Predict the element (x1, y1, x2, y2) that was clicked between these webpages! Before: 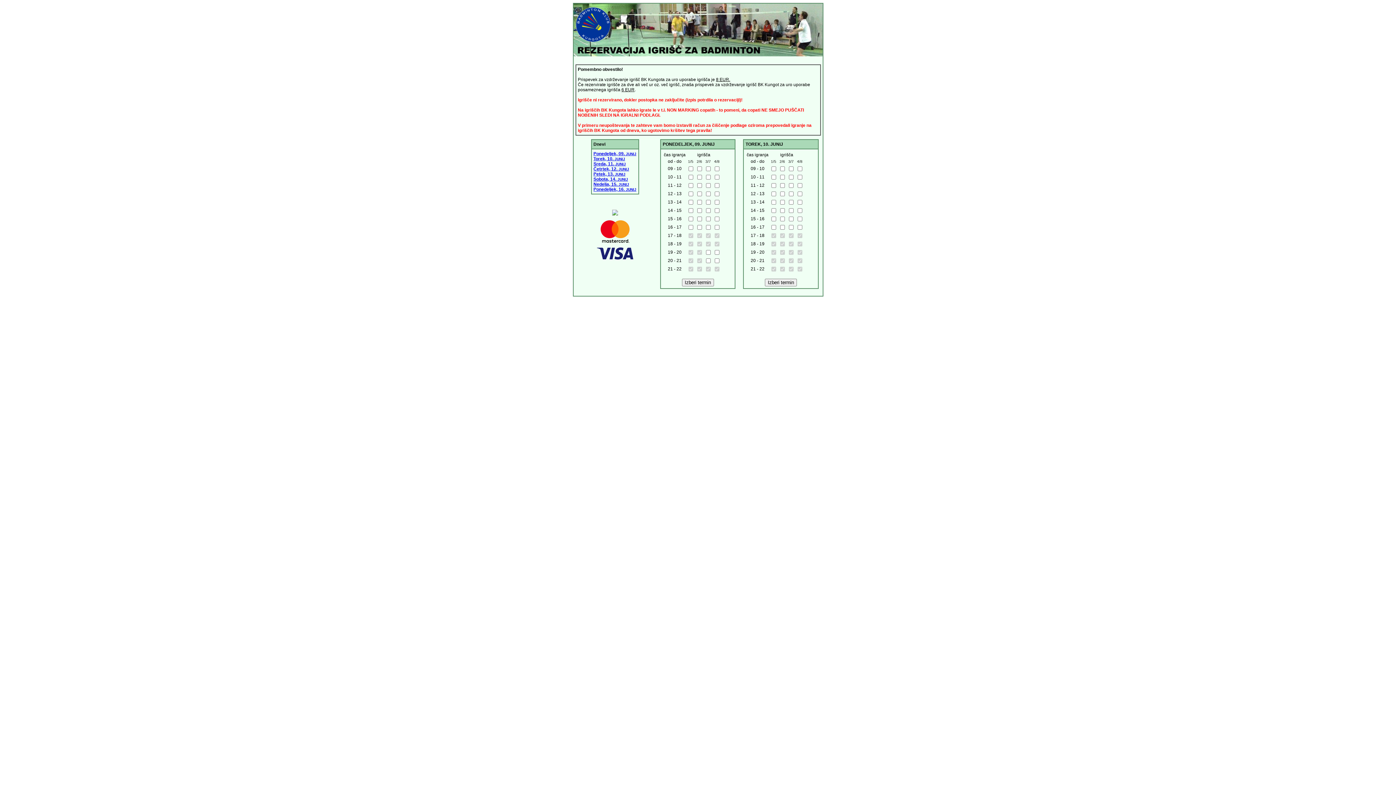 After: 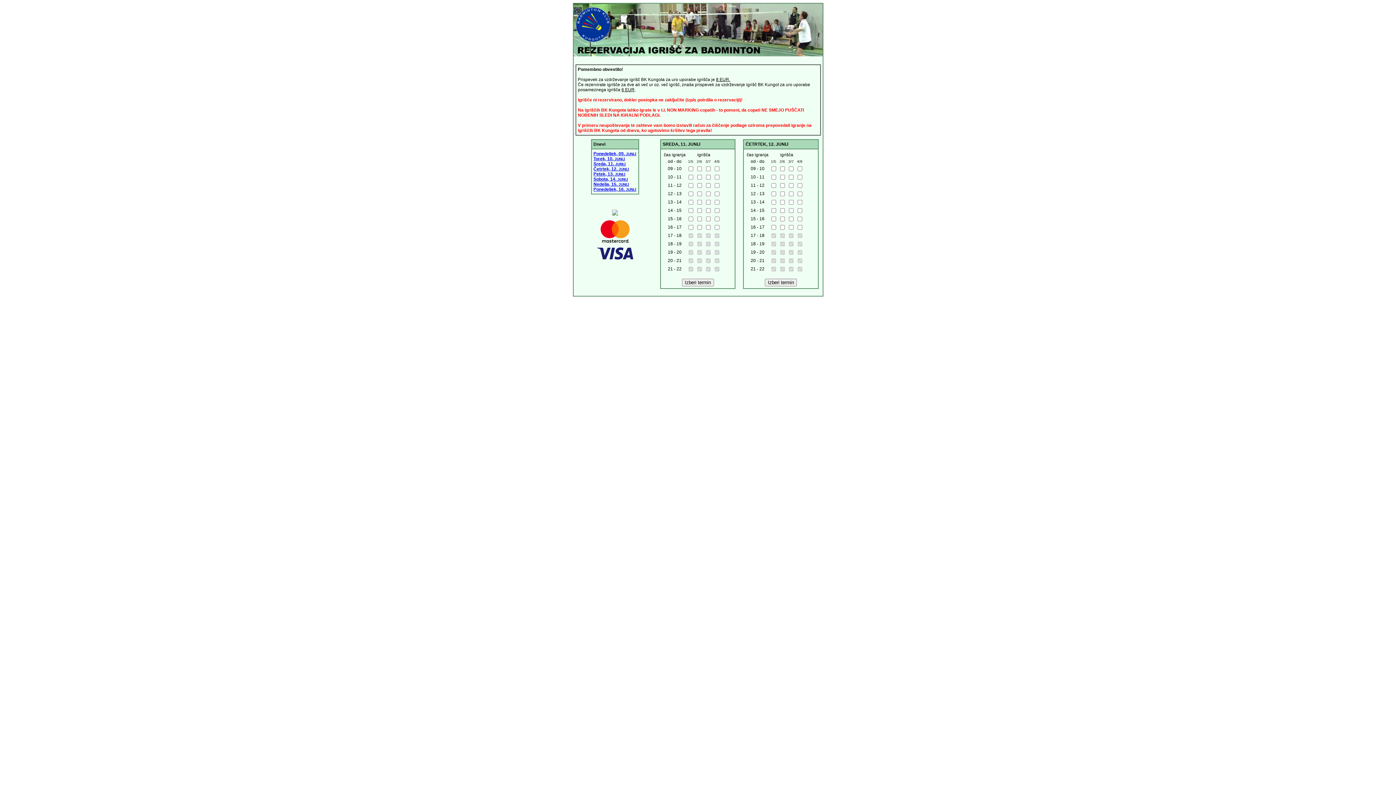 Action: bbox: (593, 161, 626, 166) label: Sreda, 11. JUNIJ